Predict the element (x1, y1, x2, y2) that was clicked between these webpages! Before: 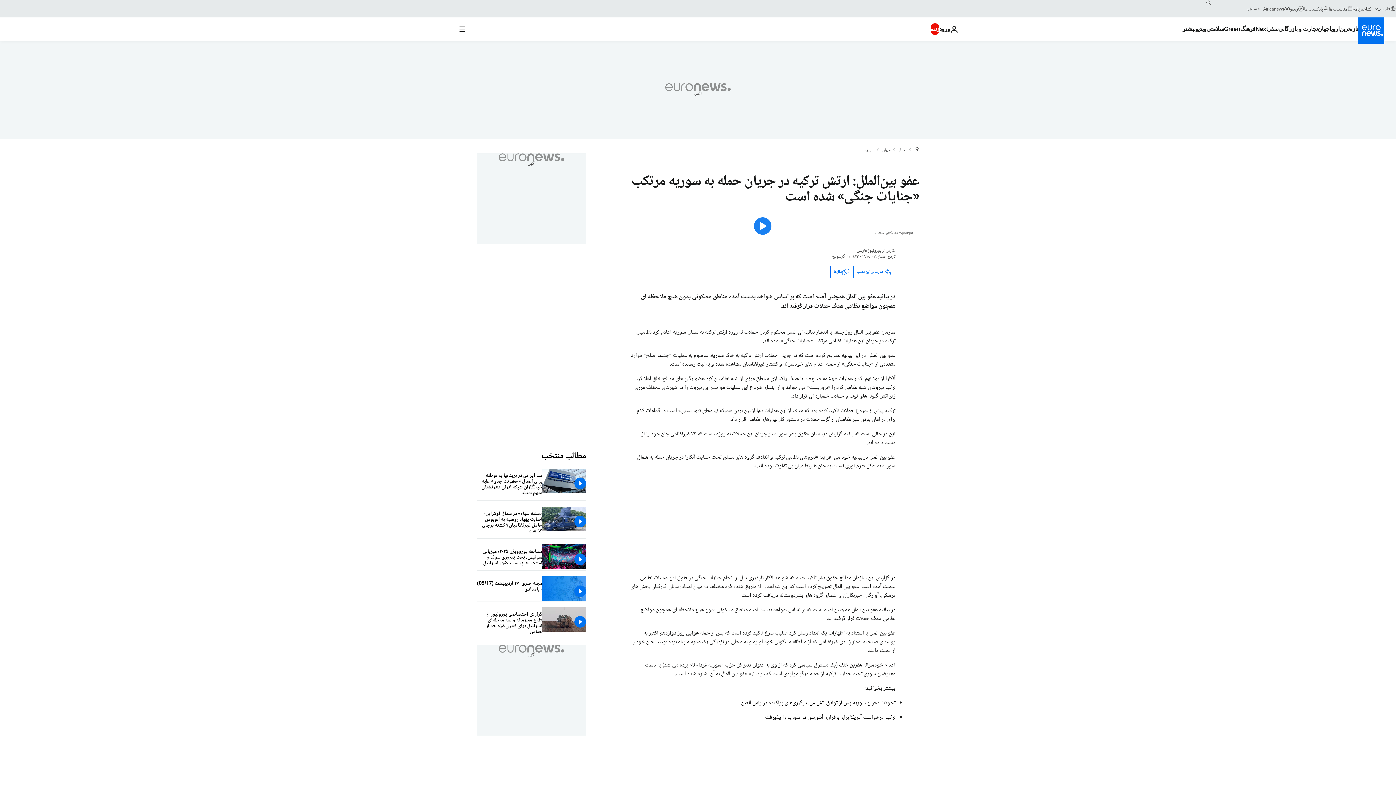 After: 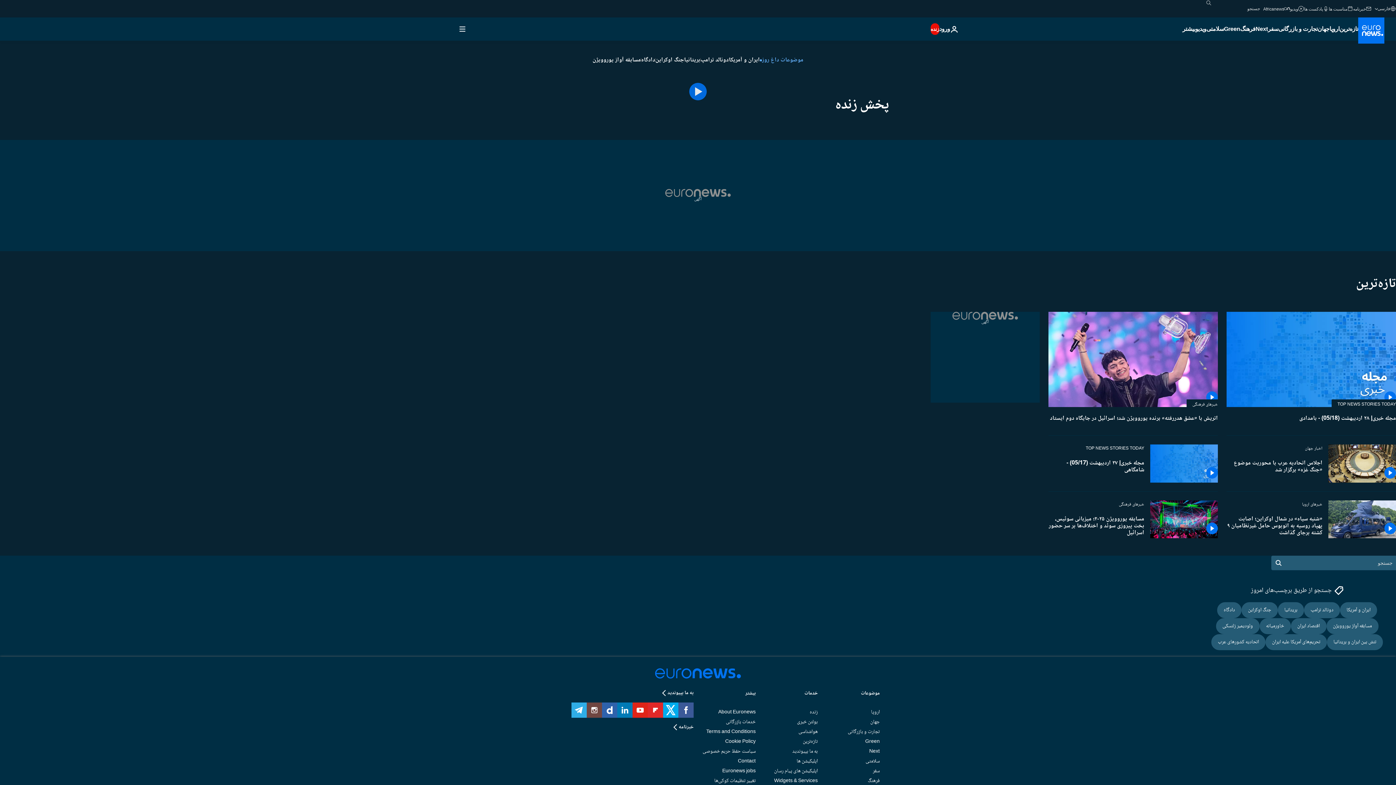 Action: bbox: (930, 23, 939, 34) label: زنده